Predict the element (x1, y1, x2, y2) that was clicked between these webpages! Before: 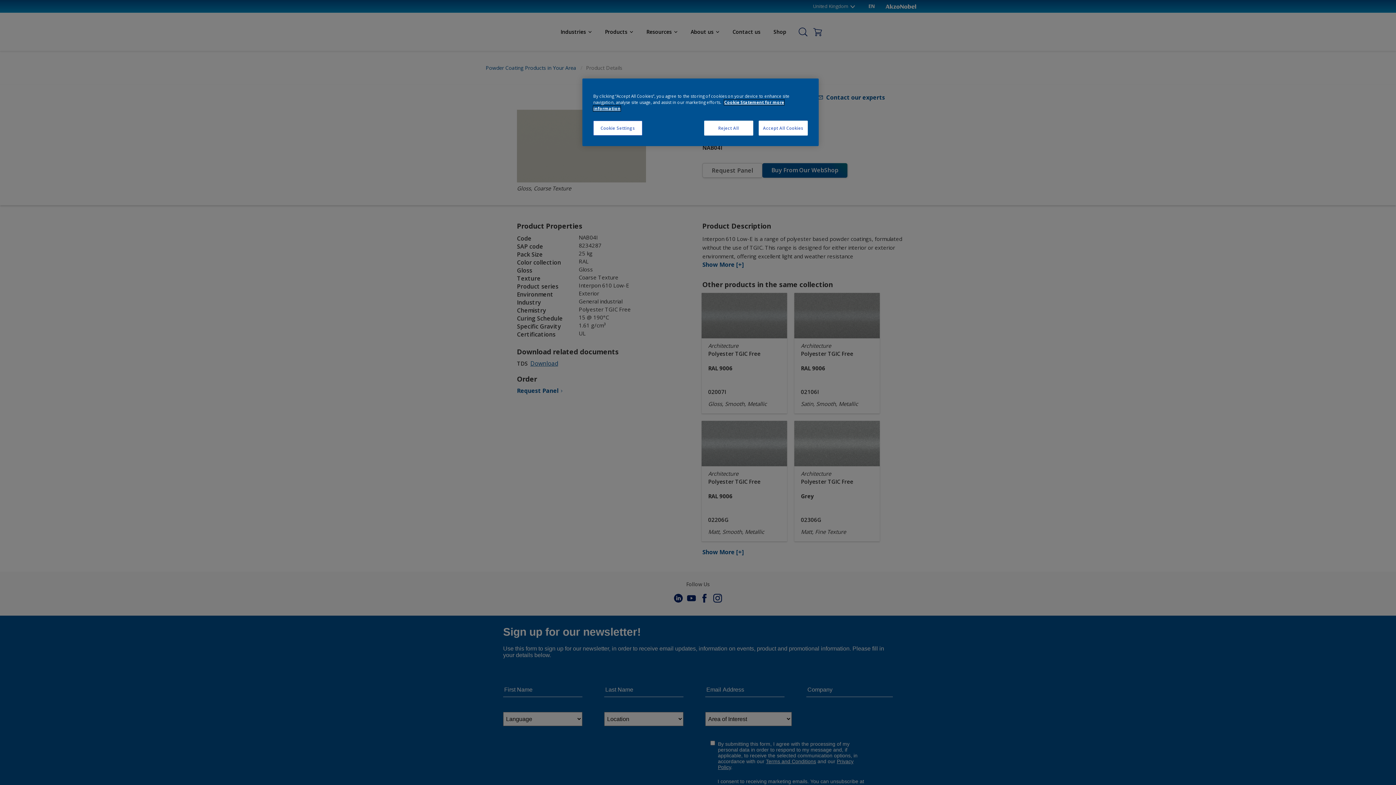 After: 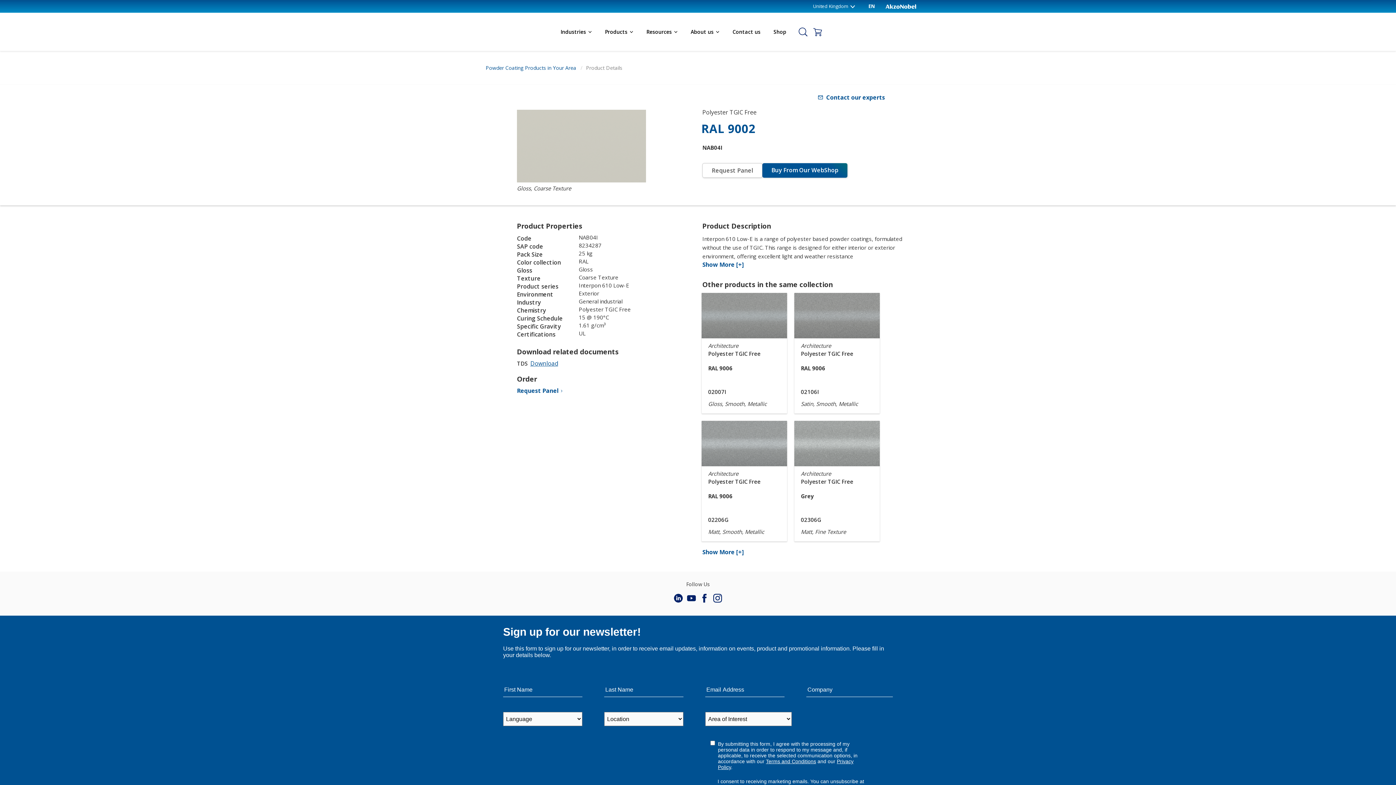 Action: label: Accept All Cookies bbox: (758, 120, 808, 135)